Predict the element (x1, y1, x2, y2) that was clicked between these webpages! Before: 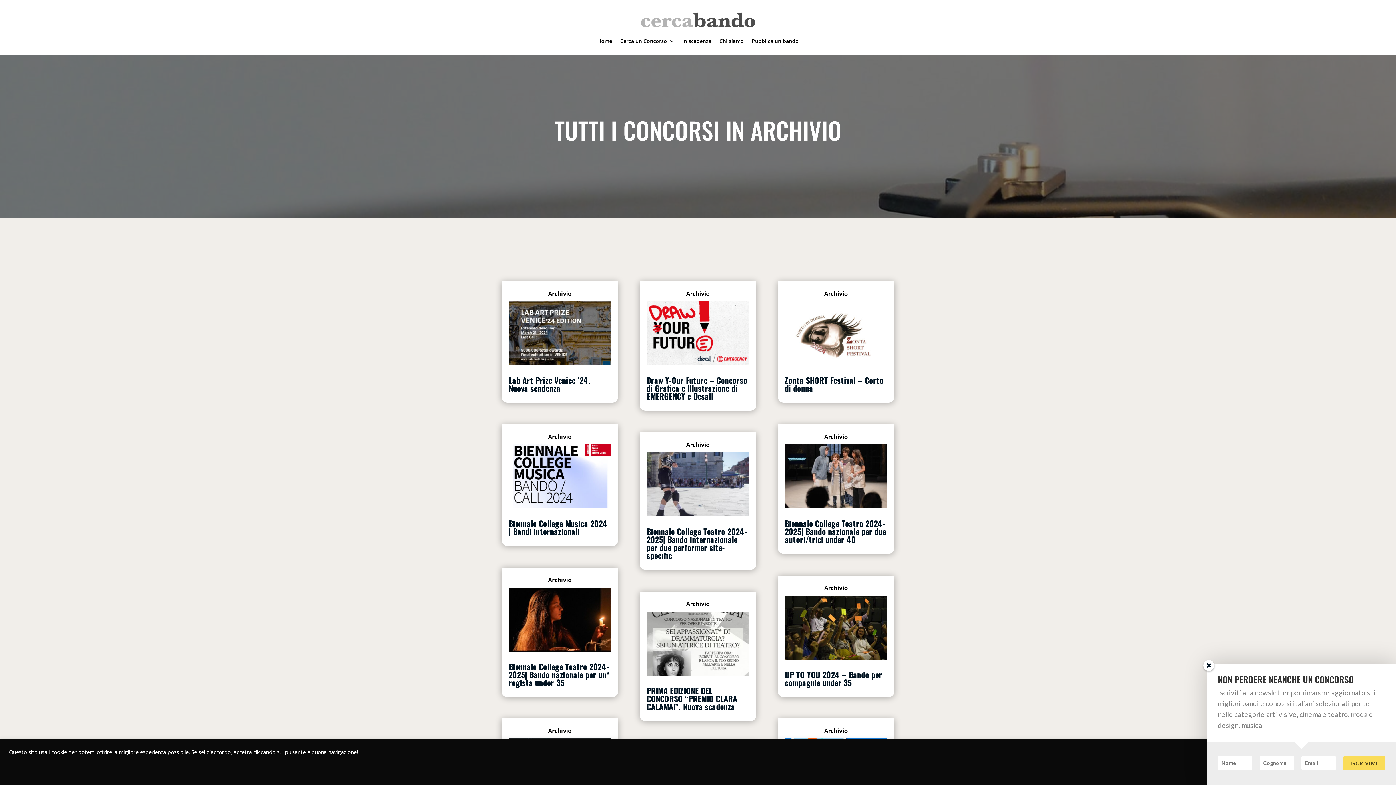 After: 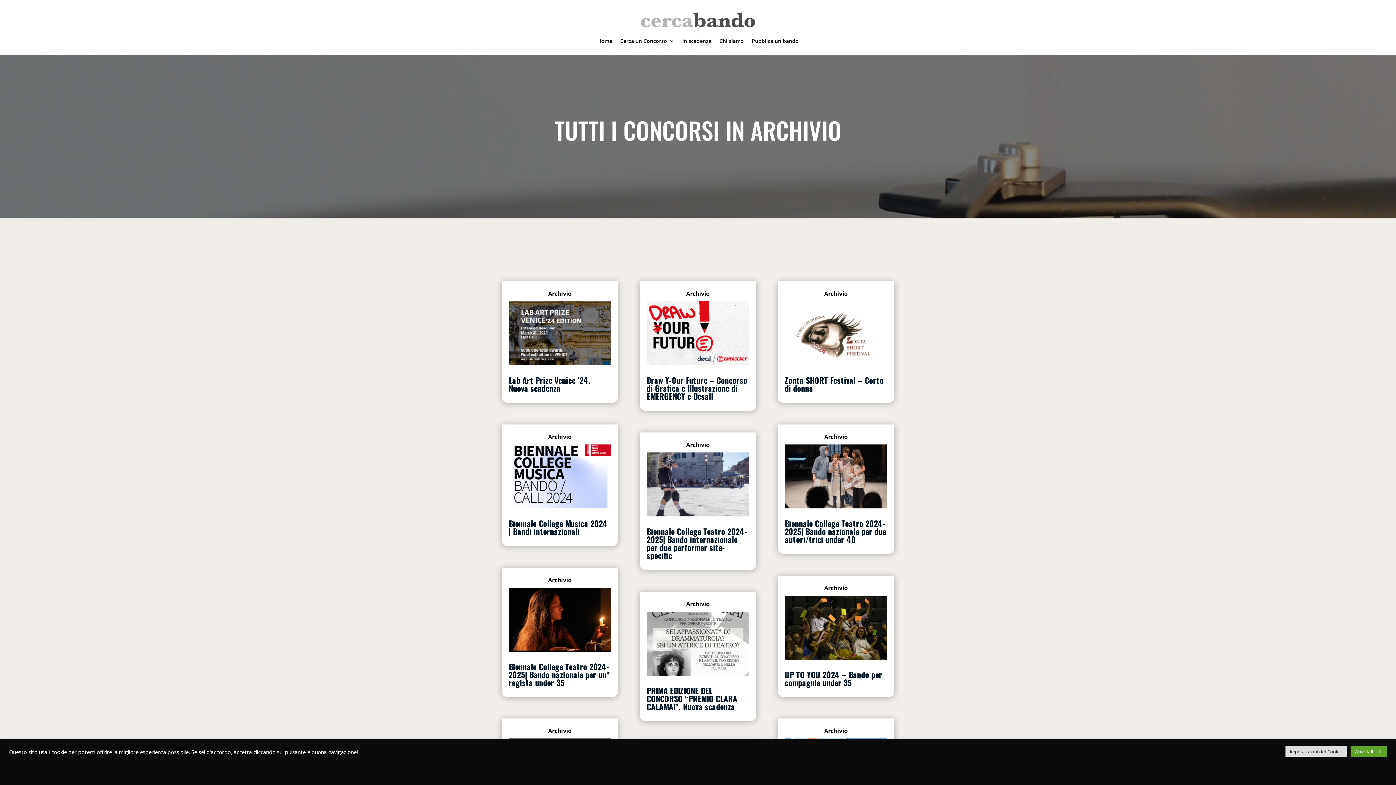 Action: bbox: (686, 440, 709, 448) label: Archivio